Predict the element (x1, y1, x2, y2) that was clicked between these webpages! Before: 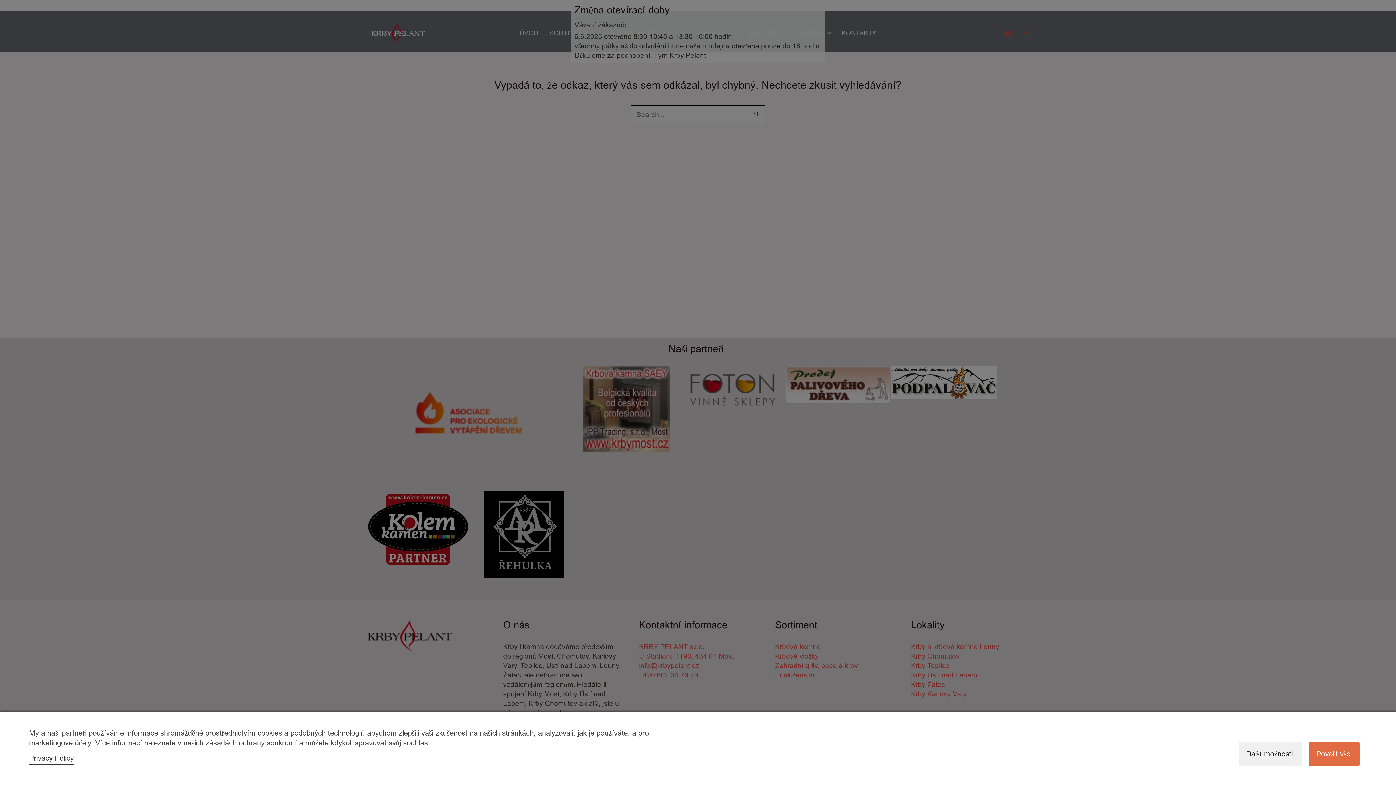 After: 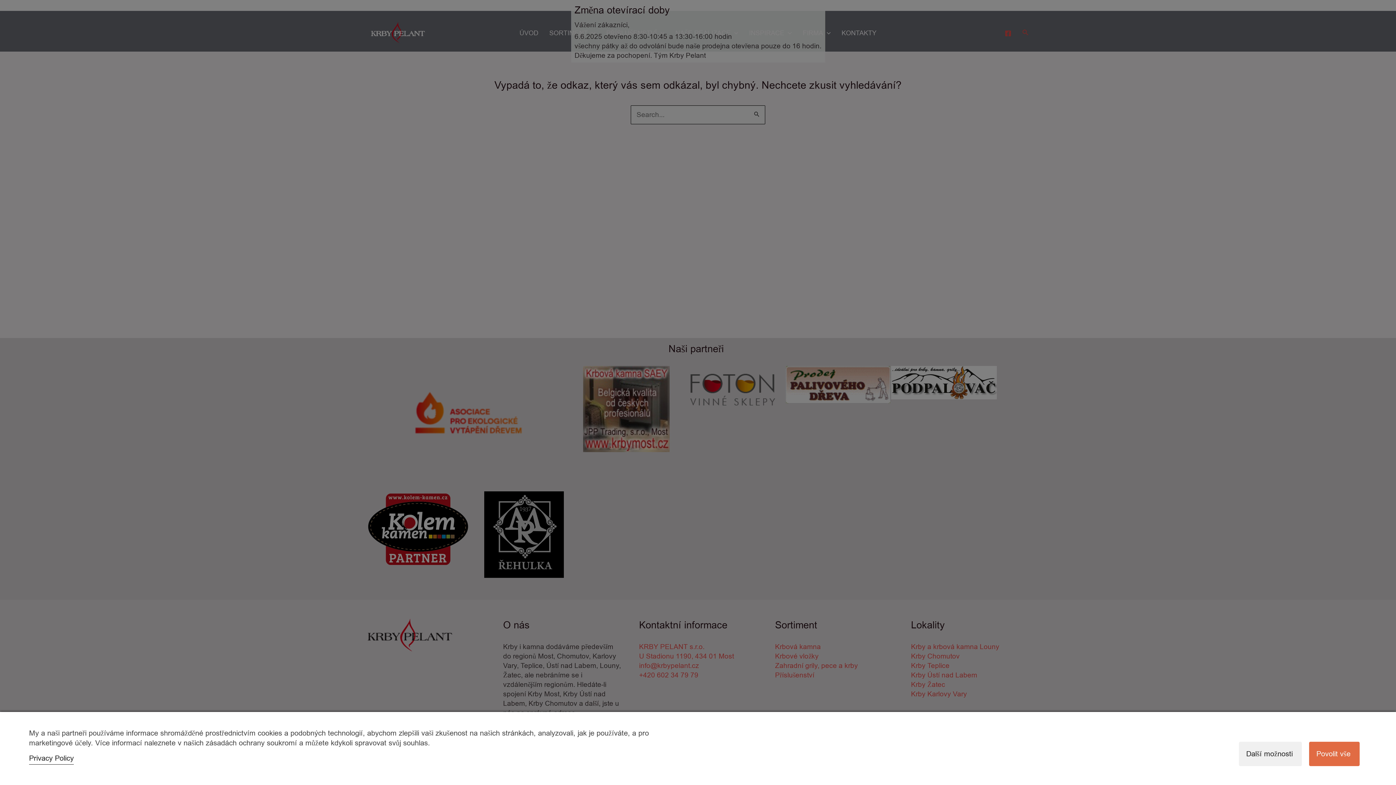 Action: bbox: (29, 753, 73, 763) label: Privacy Policy